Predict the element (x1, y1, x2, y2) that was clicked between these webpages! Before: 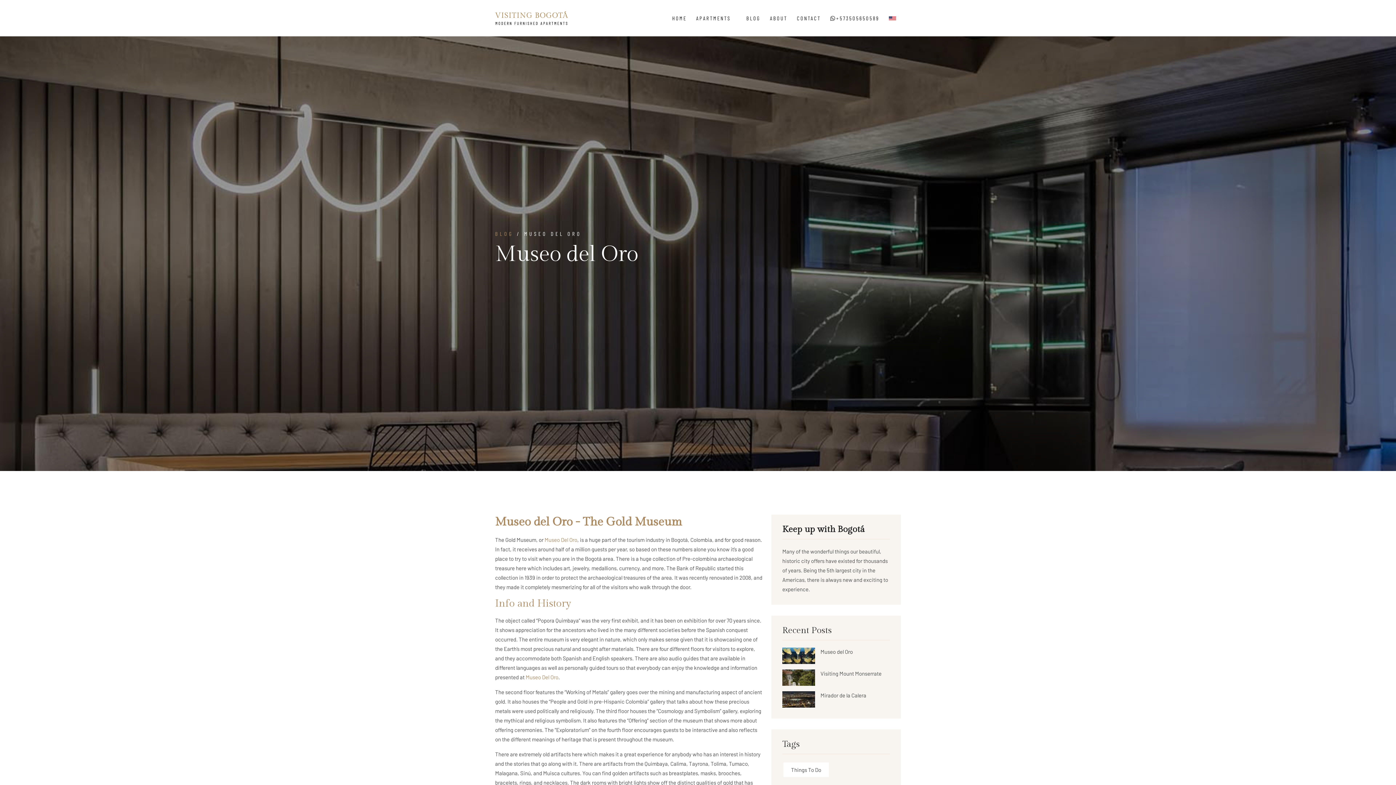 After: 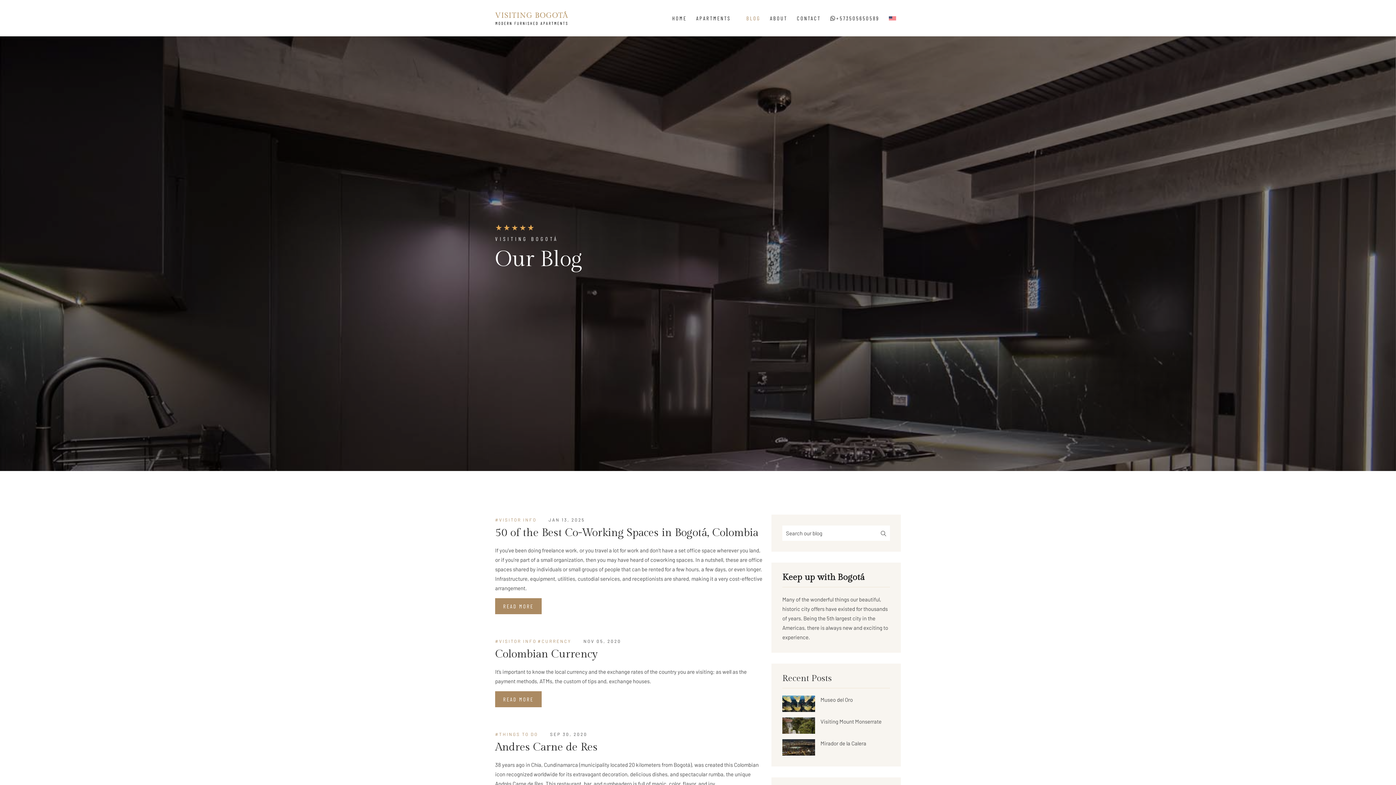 Action: bbox: (495, 230, 513, 236) label: BLOG